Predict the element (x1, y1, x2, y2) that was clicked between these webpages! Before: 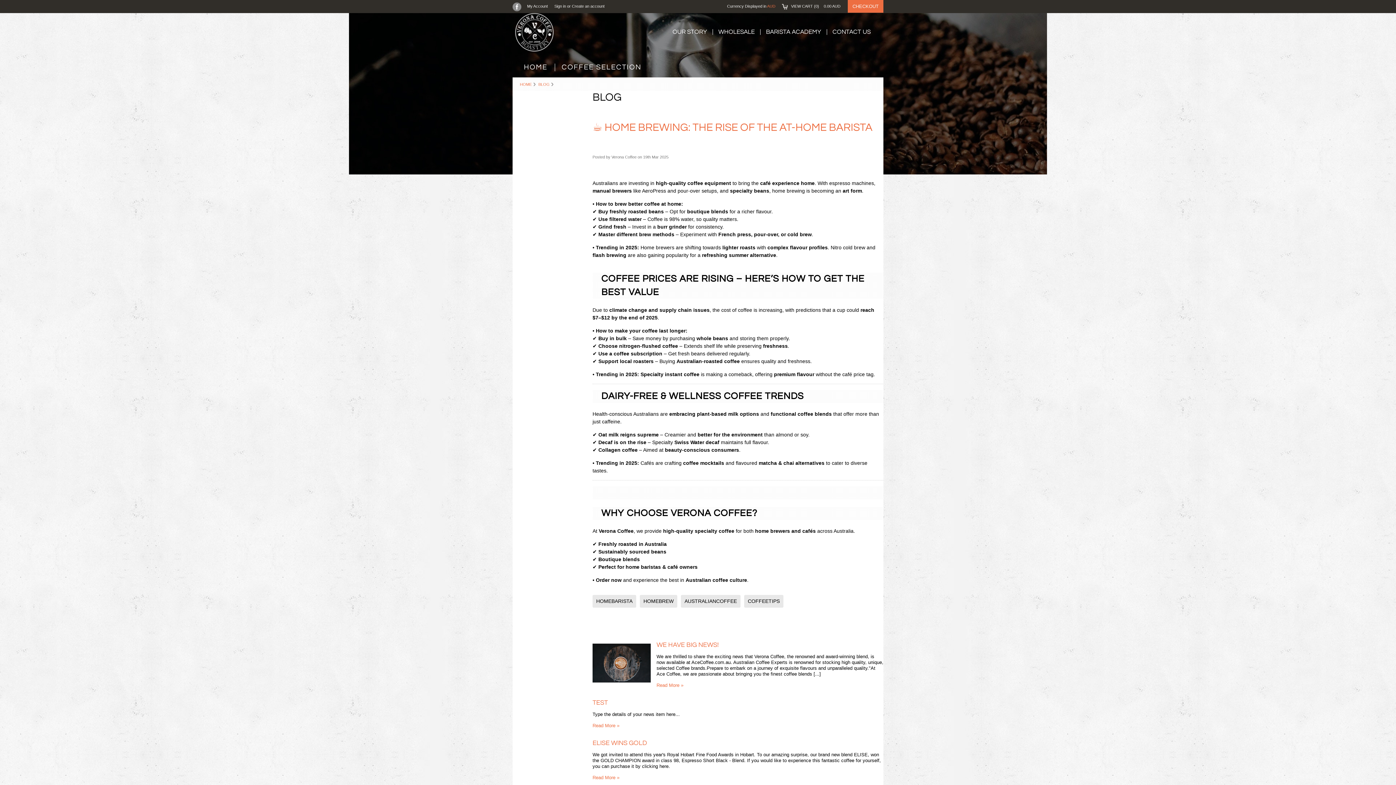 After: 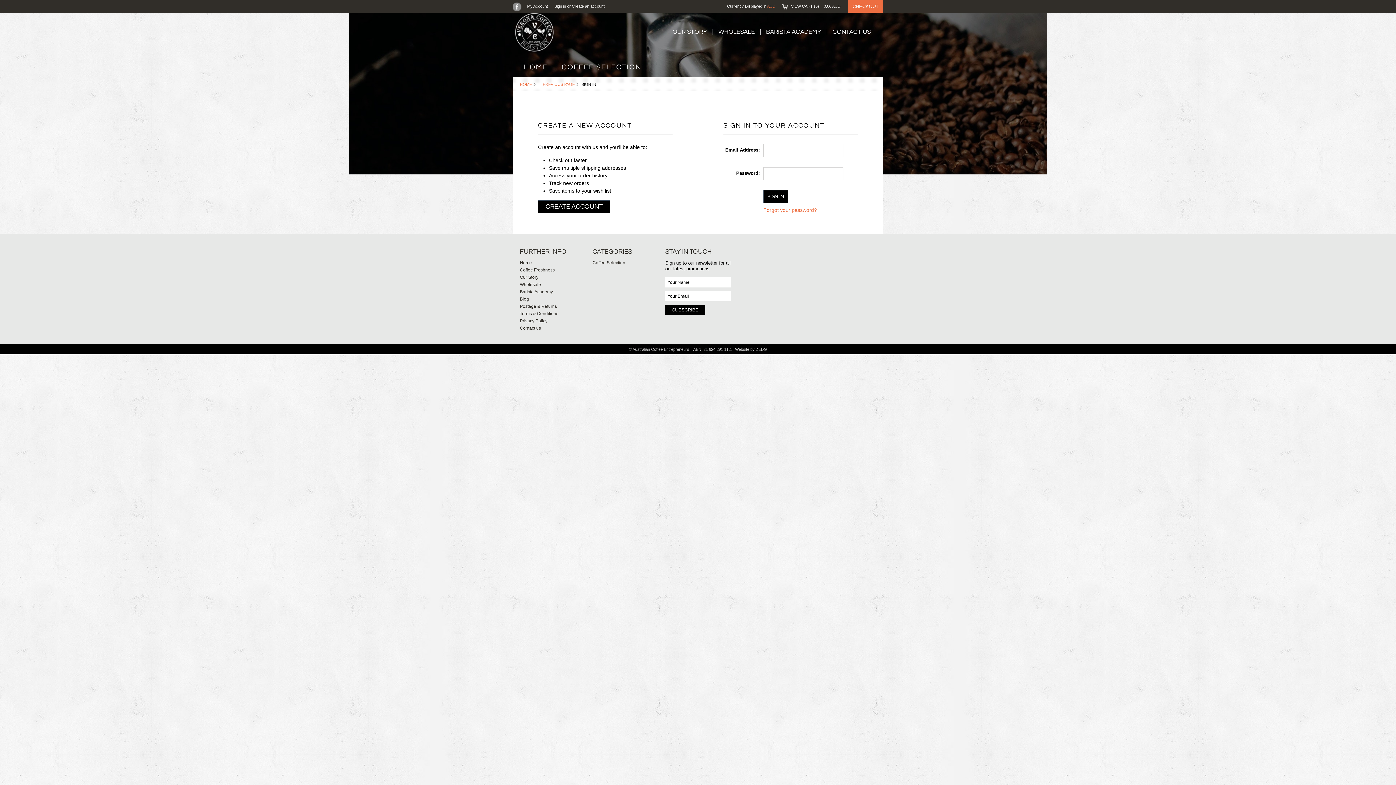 Action: label: Sign in bbox: (554, 0, 566, 12)